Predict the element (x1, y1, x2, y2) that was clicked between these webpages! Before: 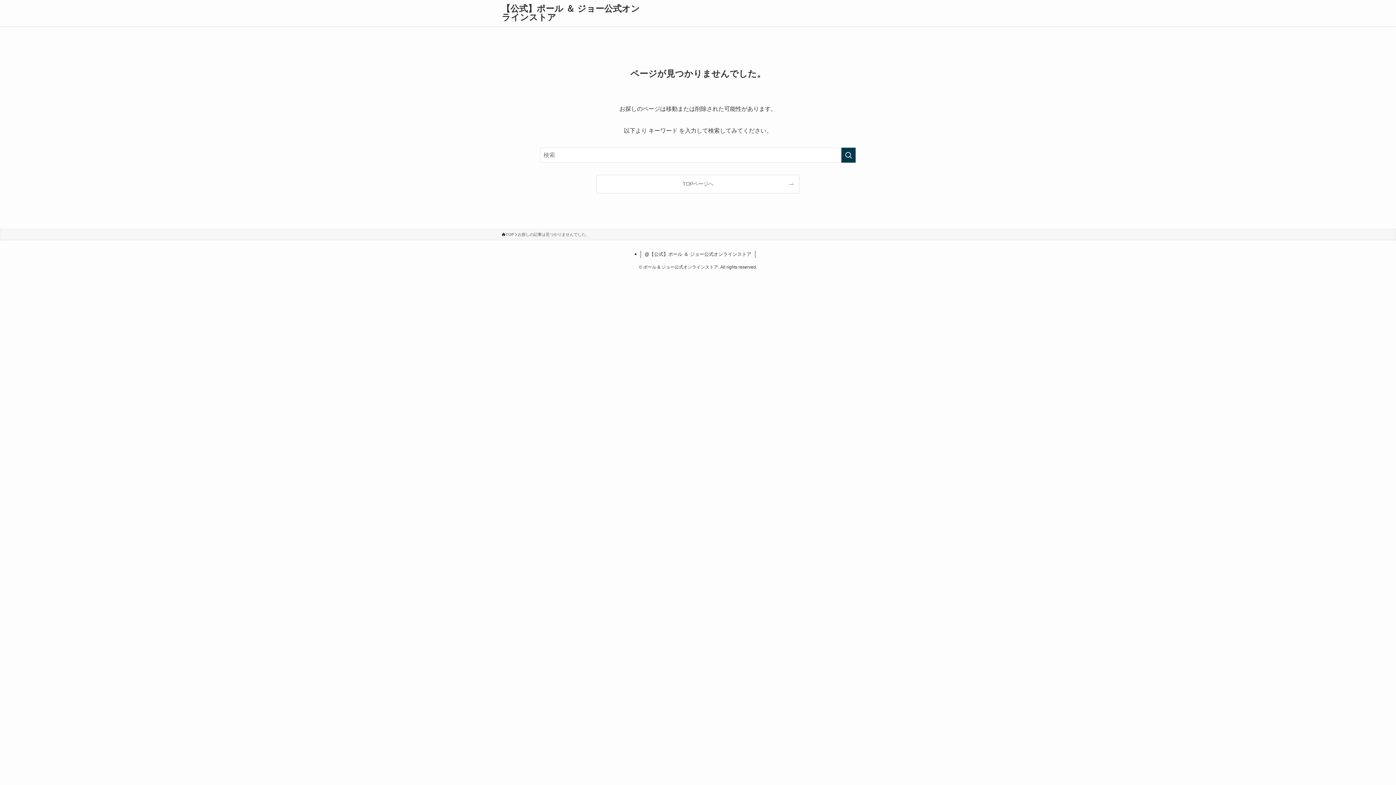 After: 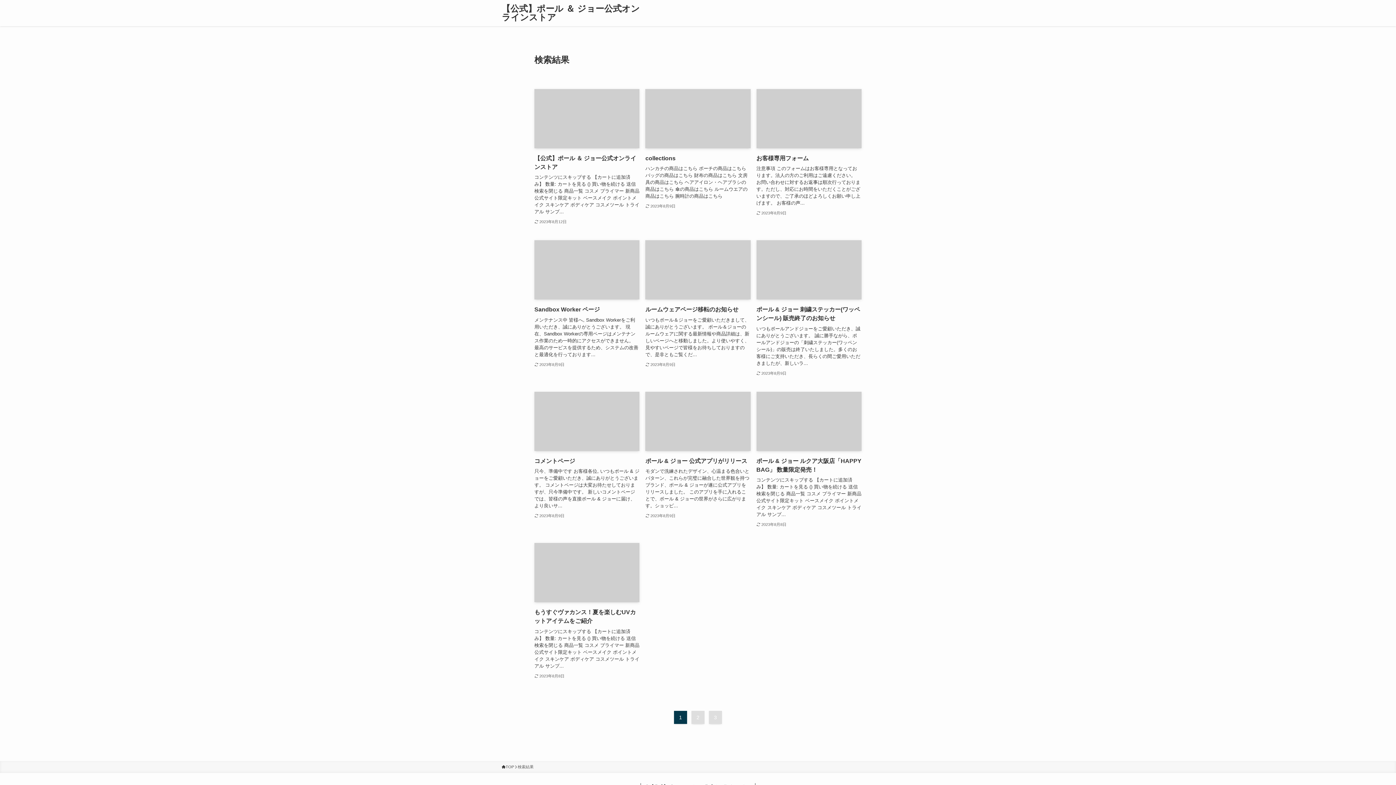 Action: bbox: (841, 147, 856, 162) label: 検索を実行する